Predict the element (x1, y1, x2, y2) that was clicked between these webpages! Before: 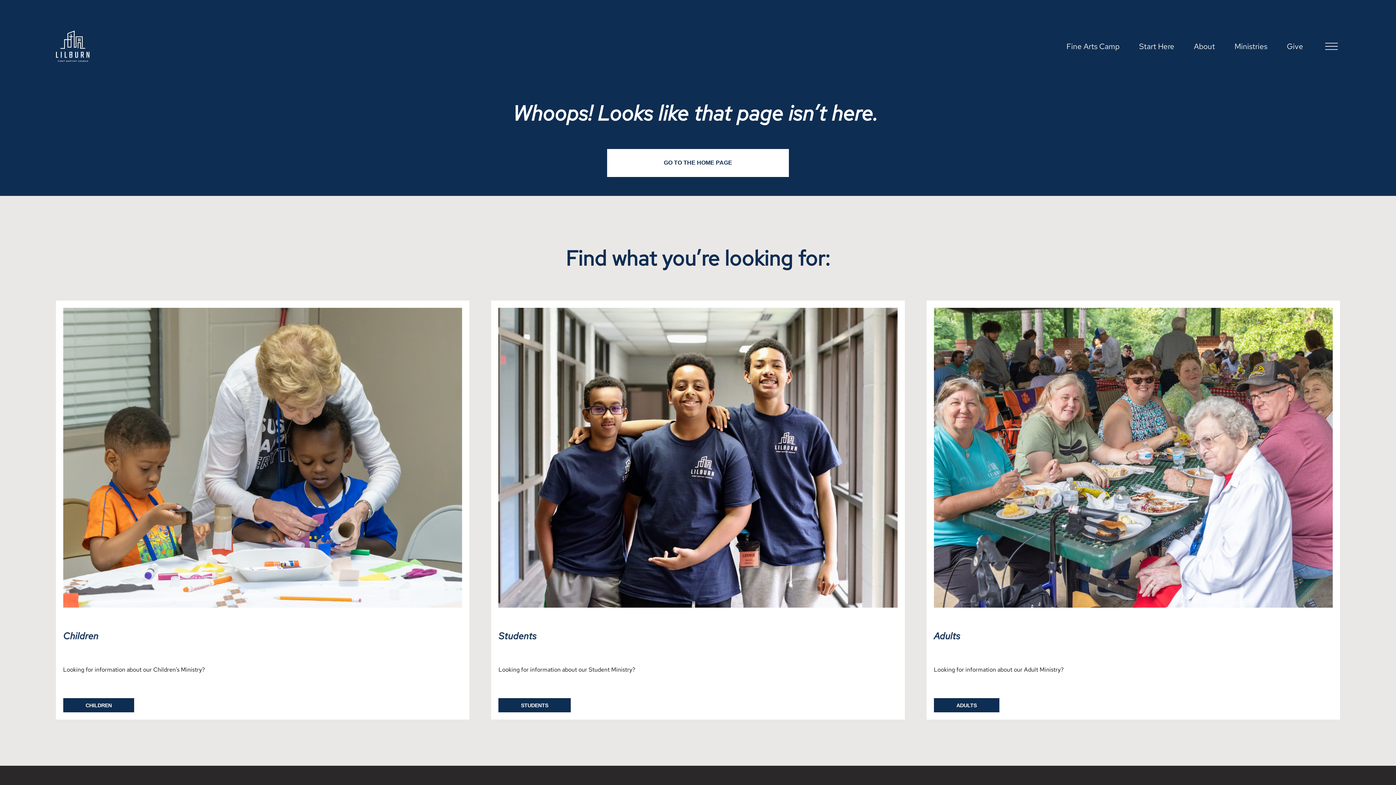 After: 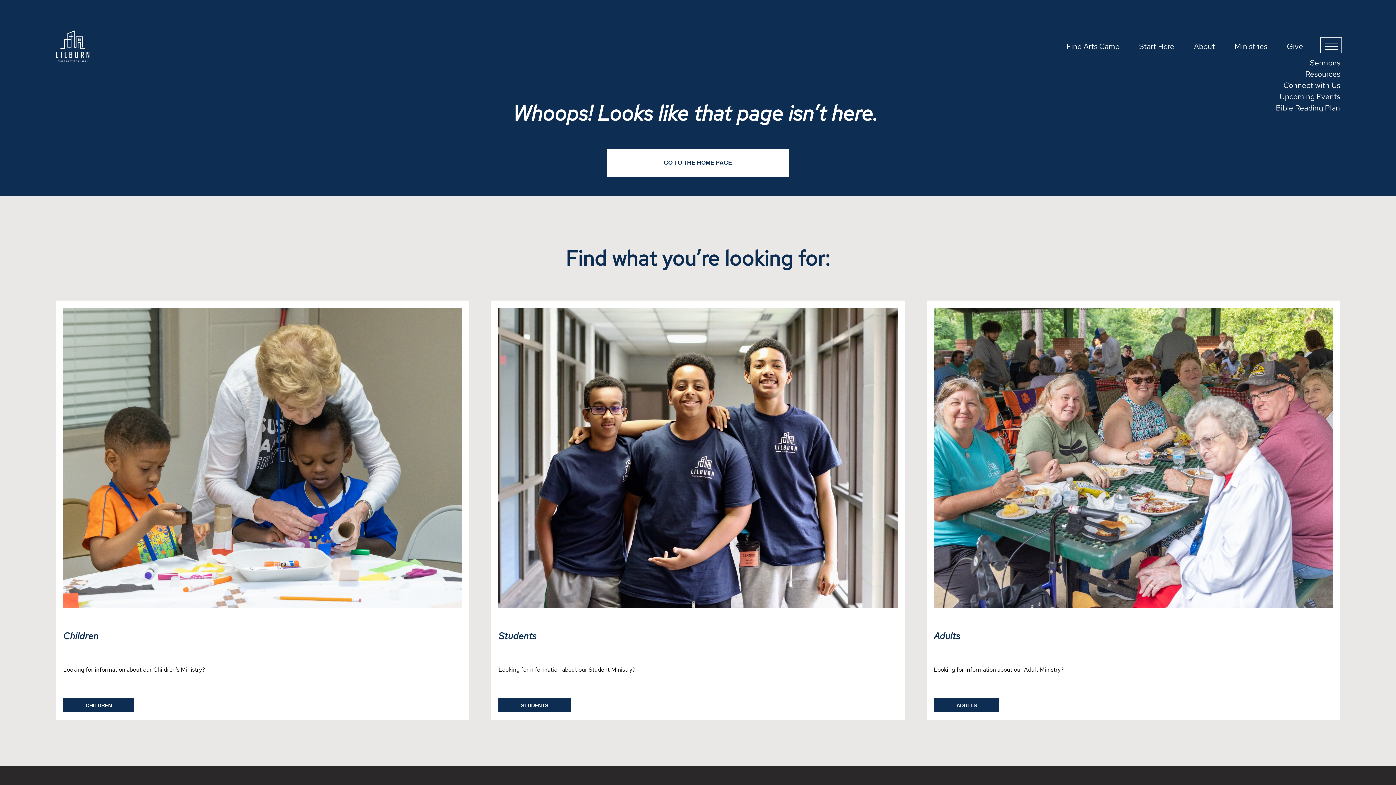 Action: bbox: (1323, 39, 1340, 53) label: folder dropdown